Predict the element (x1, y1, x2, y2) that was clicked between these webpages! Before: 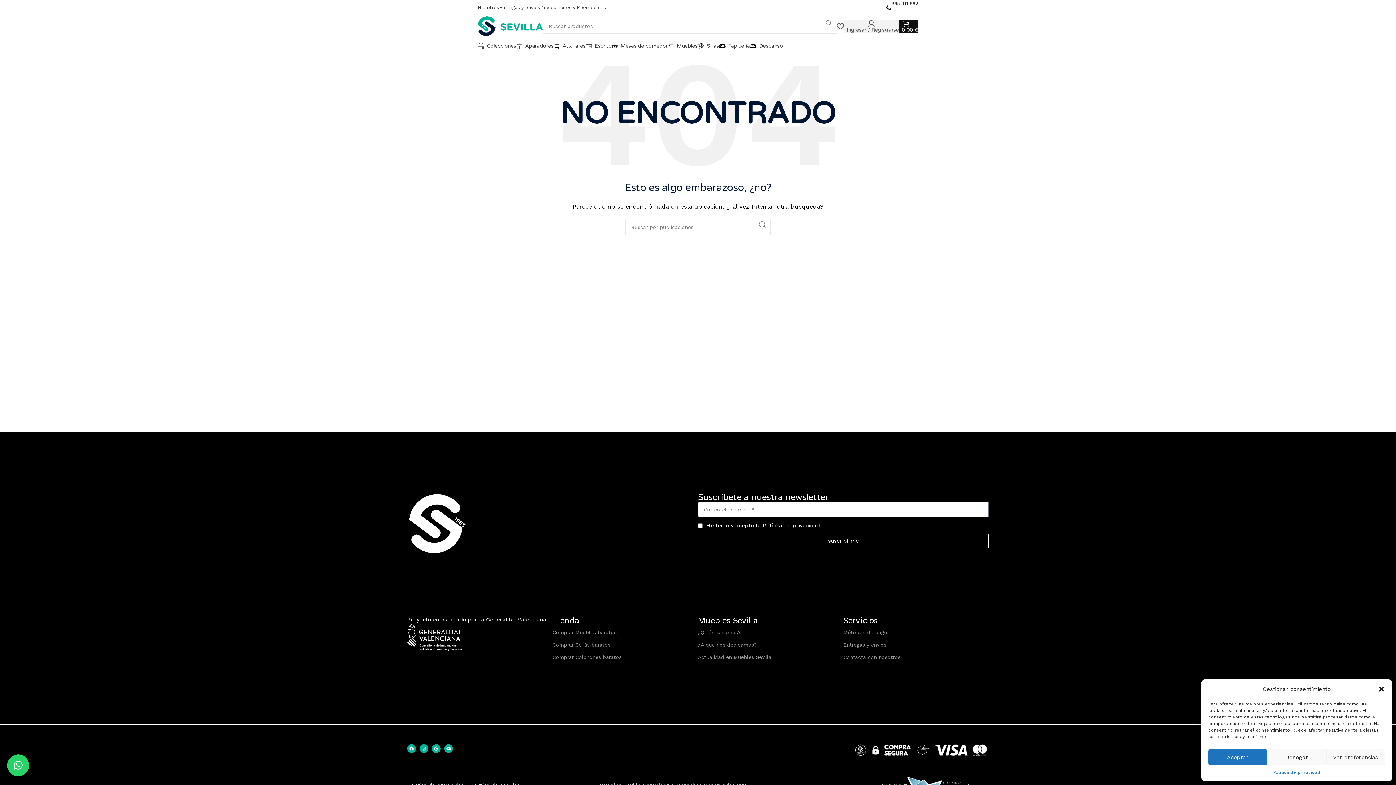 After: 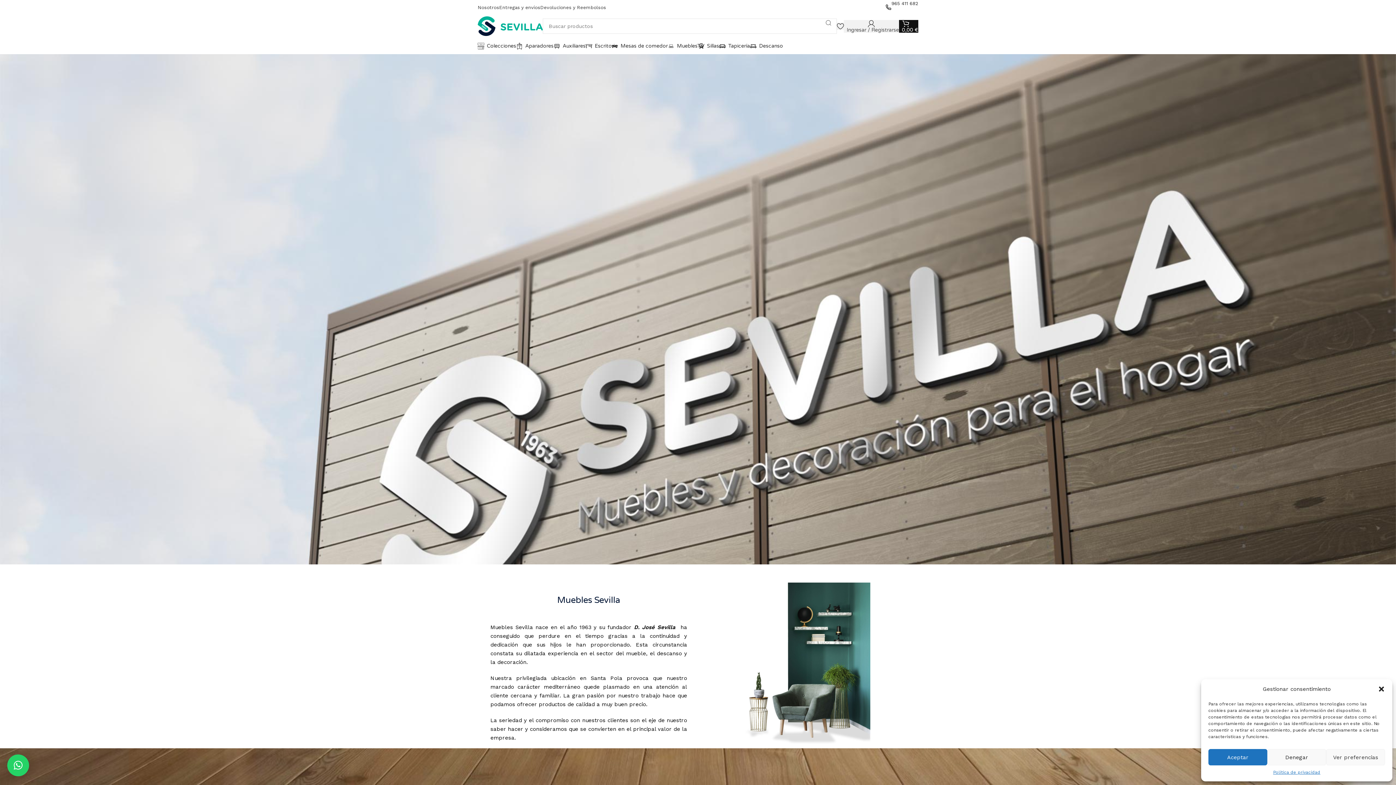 Action: bbox: (698, 626, 843, 639) label: ¿Quiénes somos?